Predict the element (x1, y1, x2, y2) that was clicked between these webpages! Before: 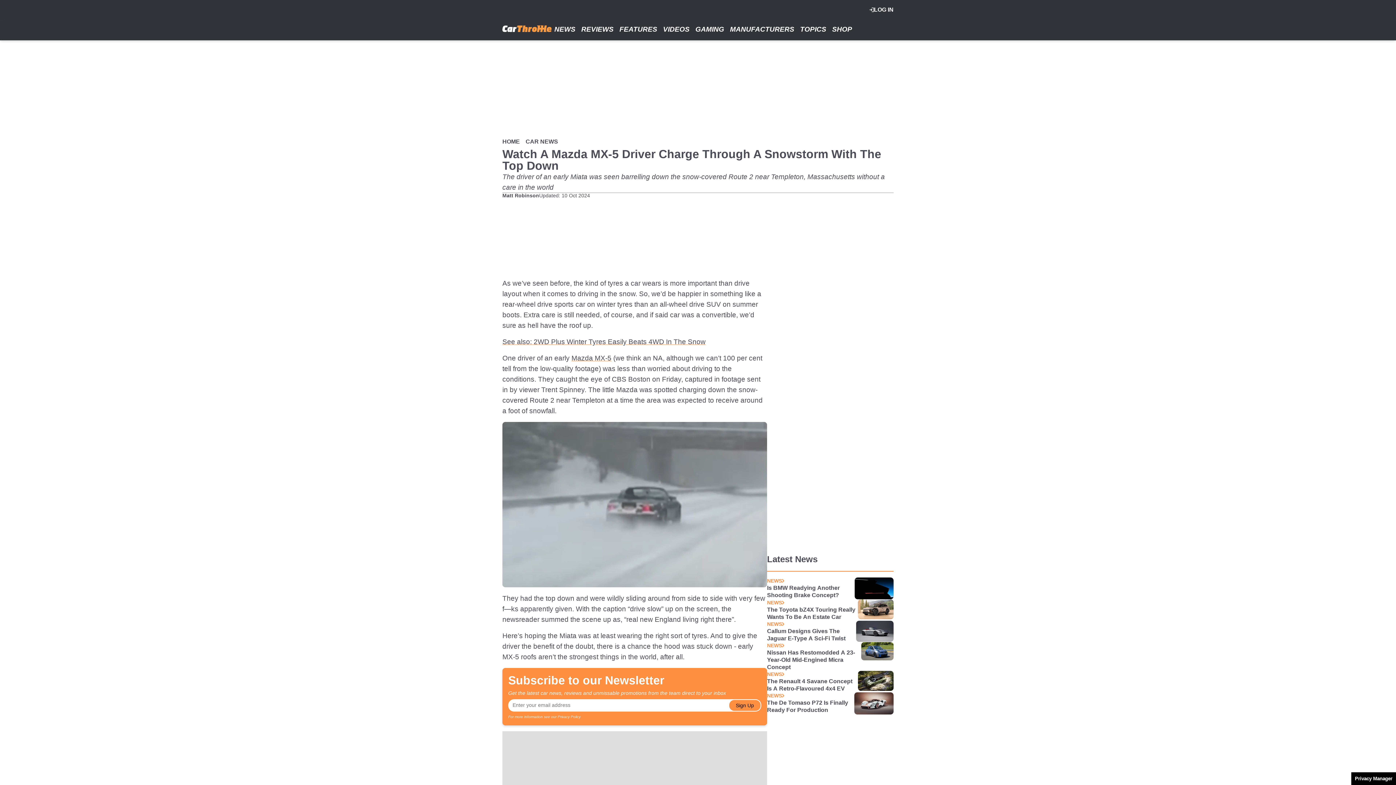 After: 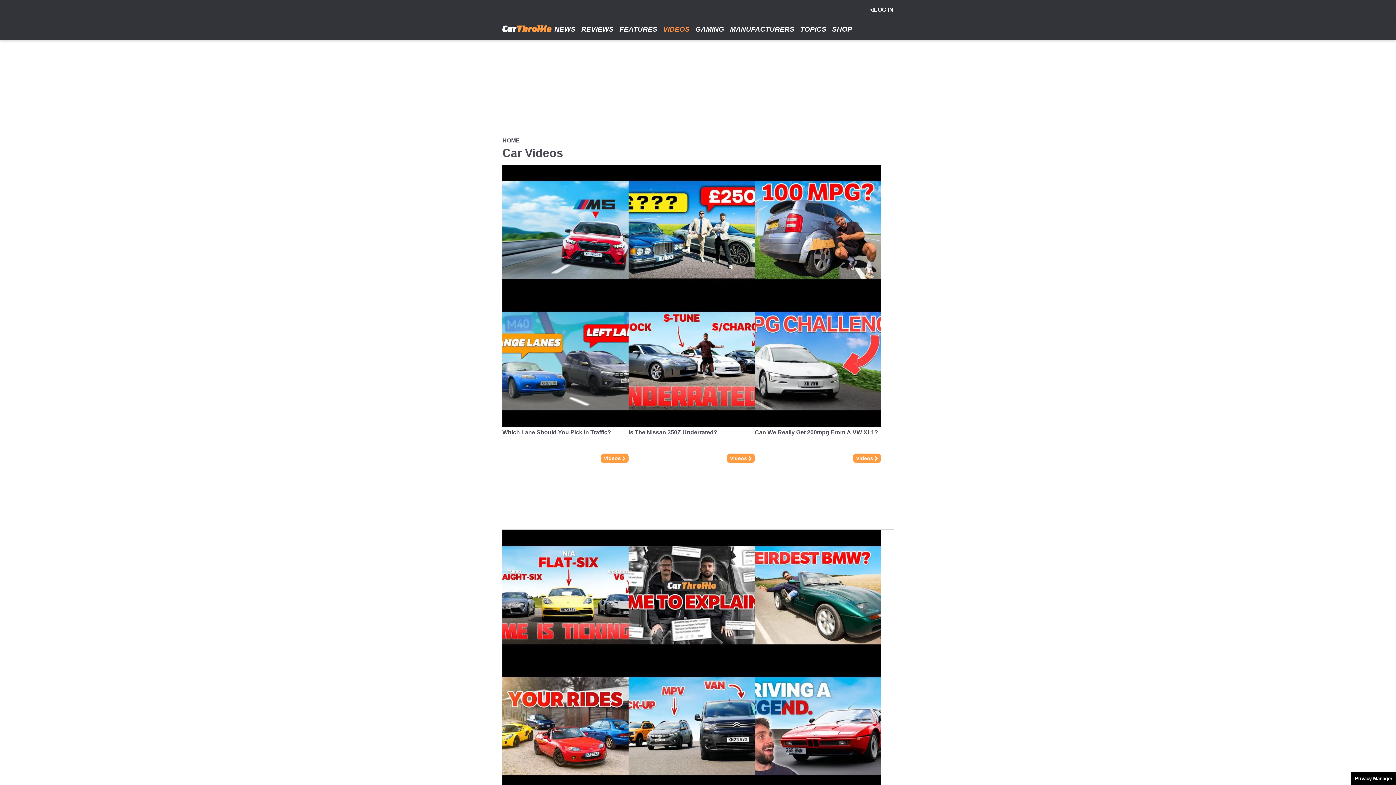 Action: bbox: (660, 19, 692, 40) label: VIDEOS